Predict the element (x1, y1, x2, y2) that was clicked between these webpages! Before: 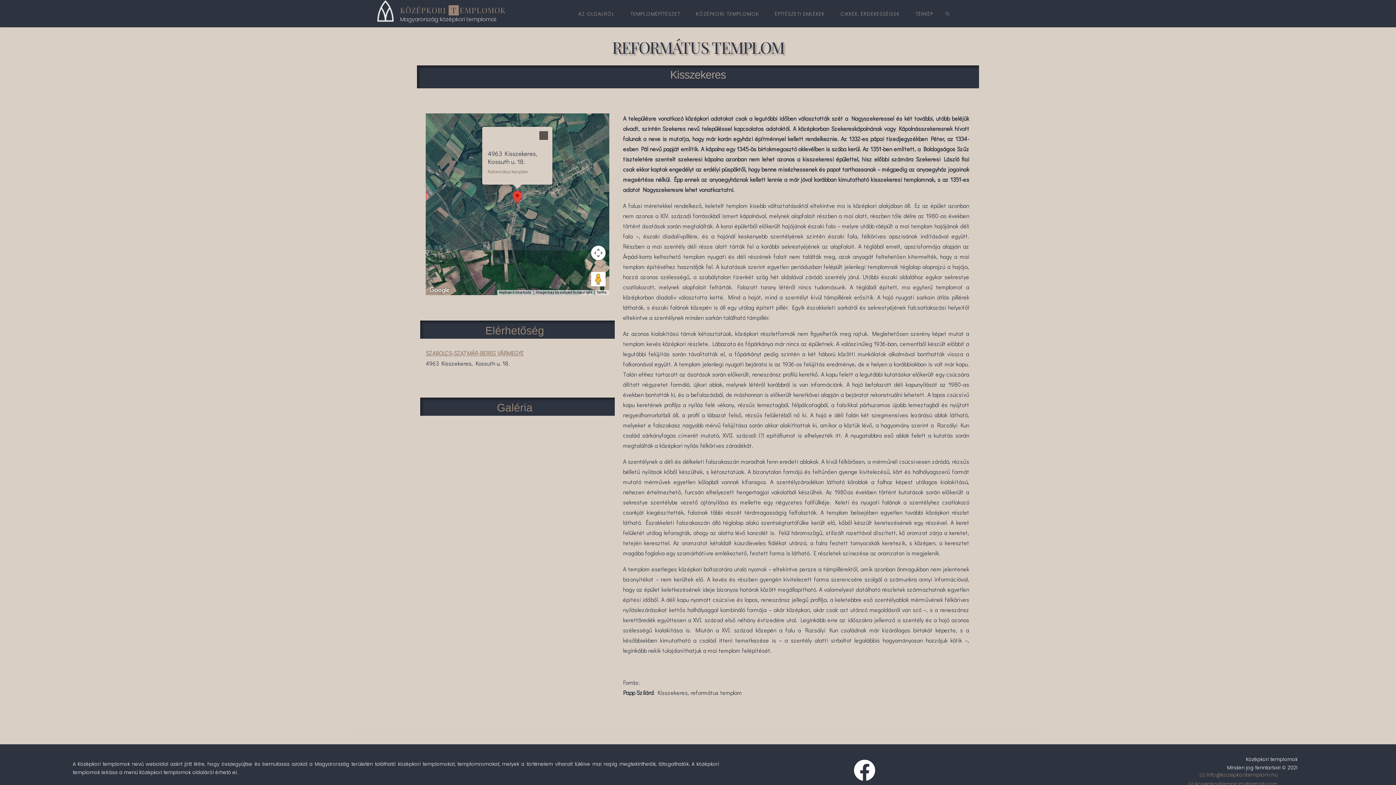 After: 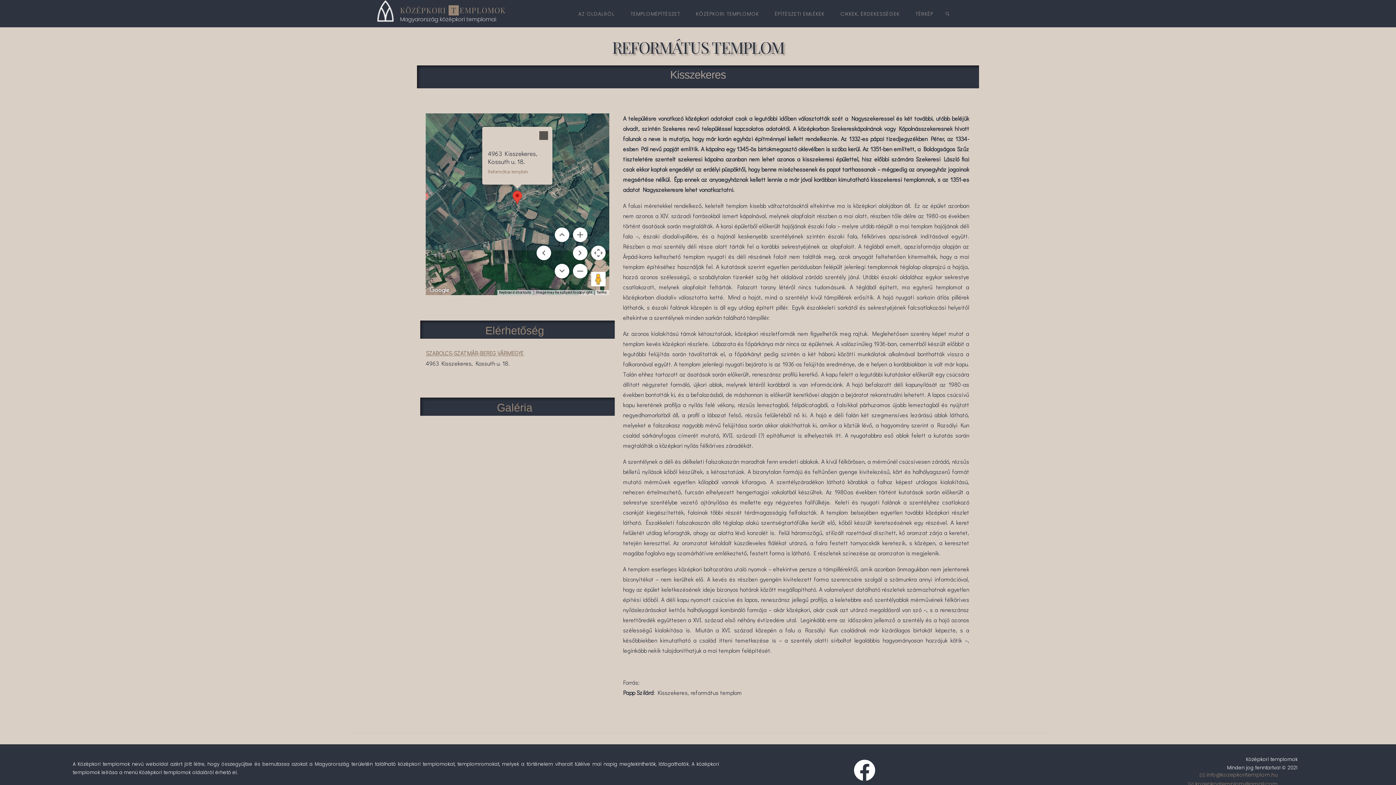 Action: label: Map camera controls bbox: (591, 245, 605, 260)